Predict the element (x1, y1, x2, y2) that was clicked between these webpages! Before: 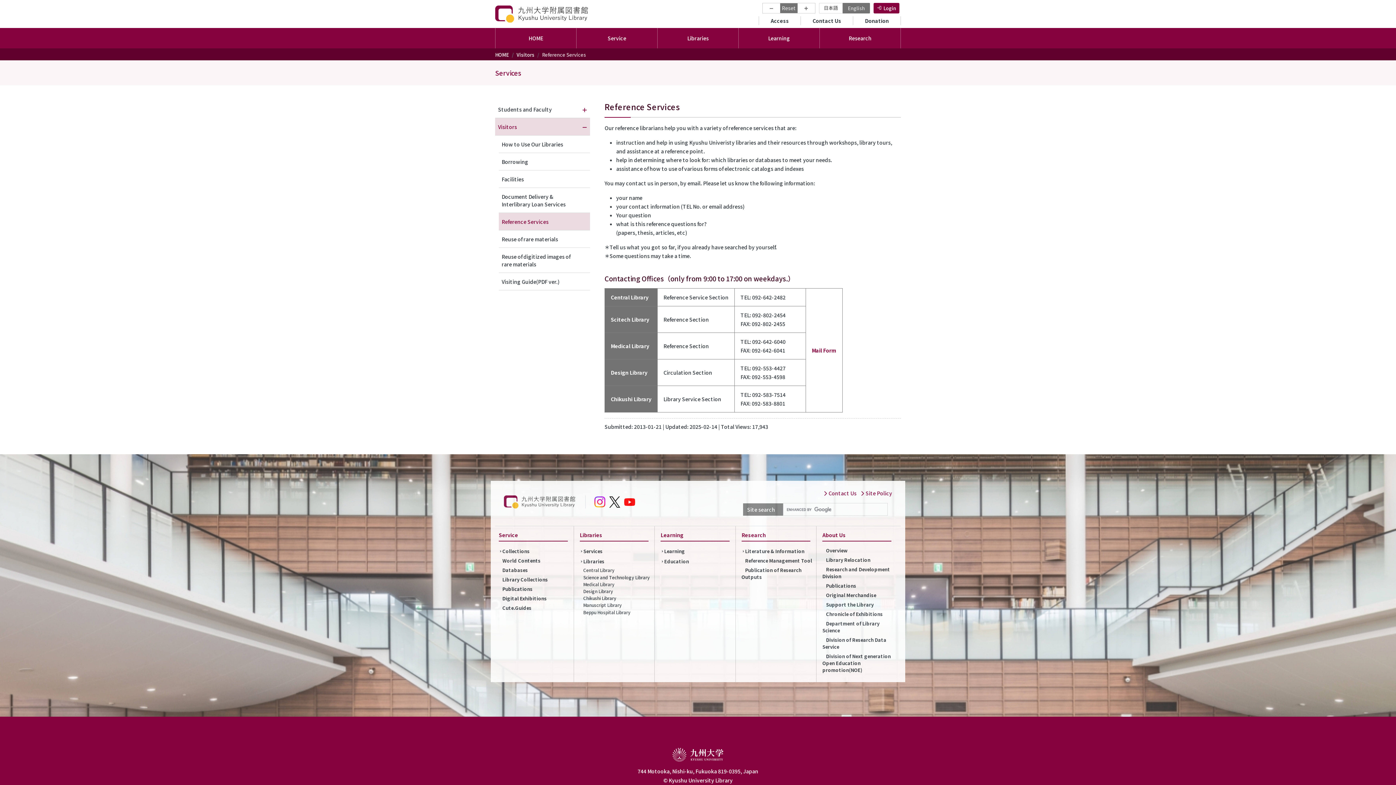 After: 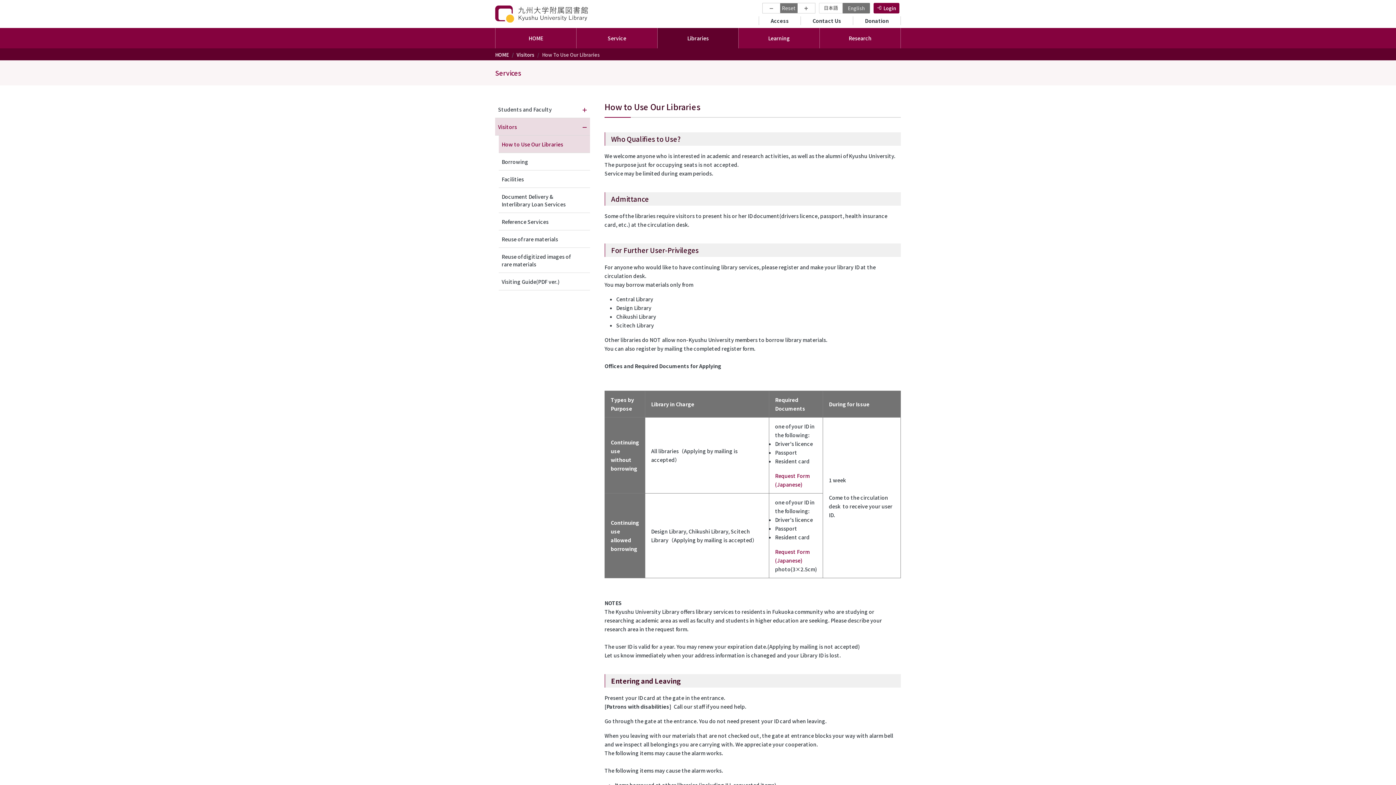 Action: label: Visitors bbox: (495, 118, 590, 135)